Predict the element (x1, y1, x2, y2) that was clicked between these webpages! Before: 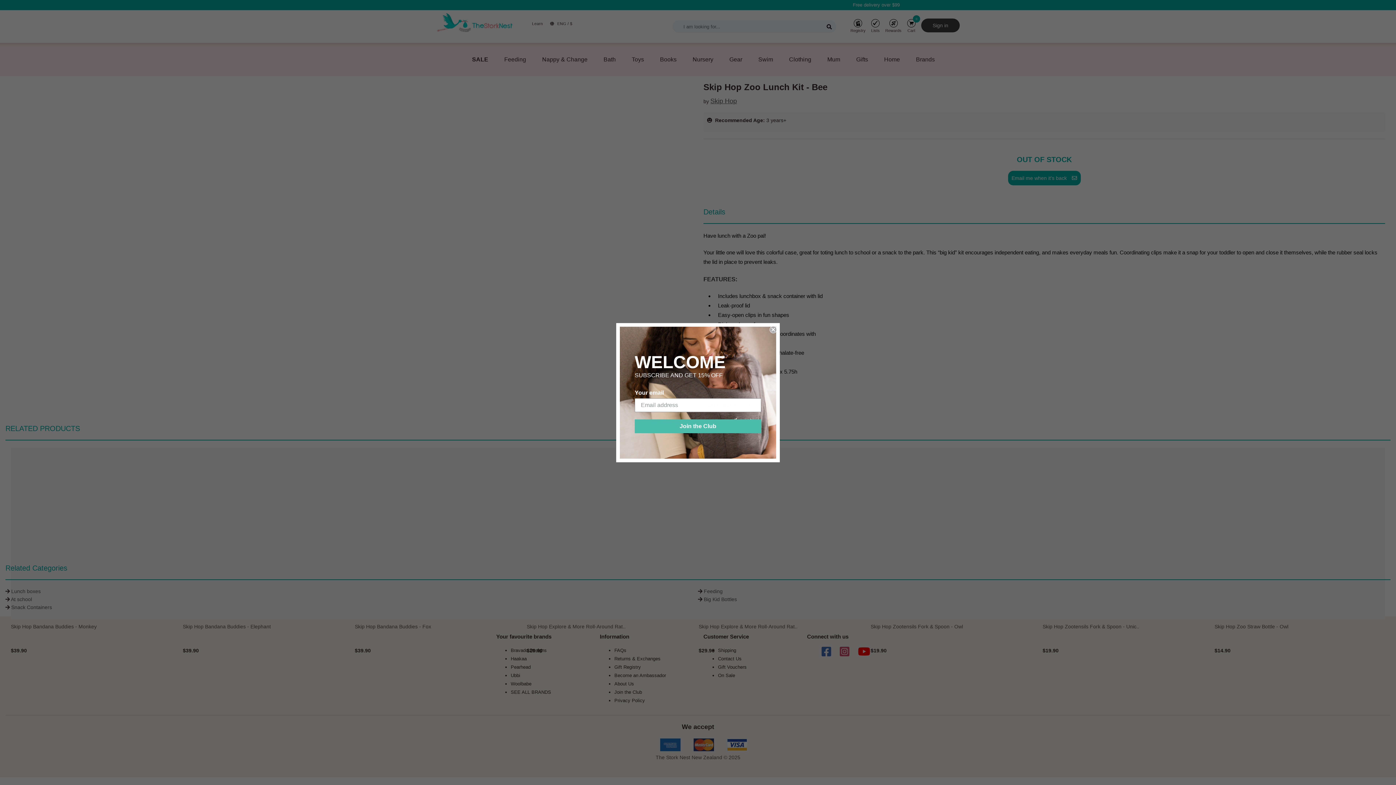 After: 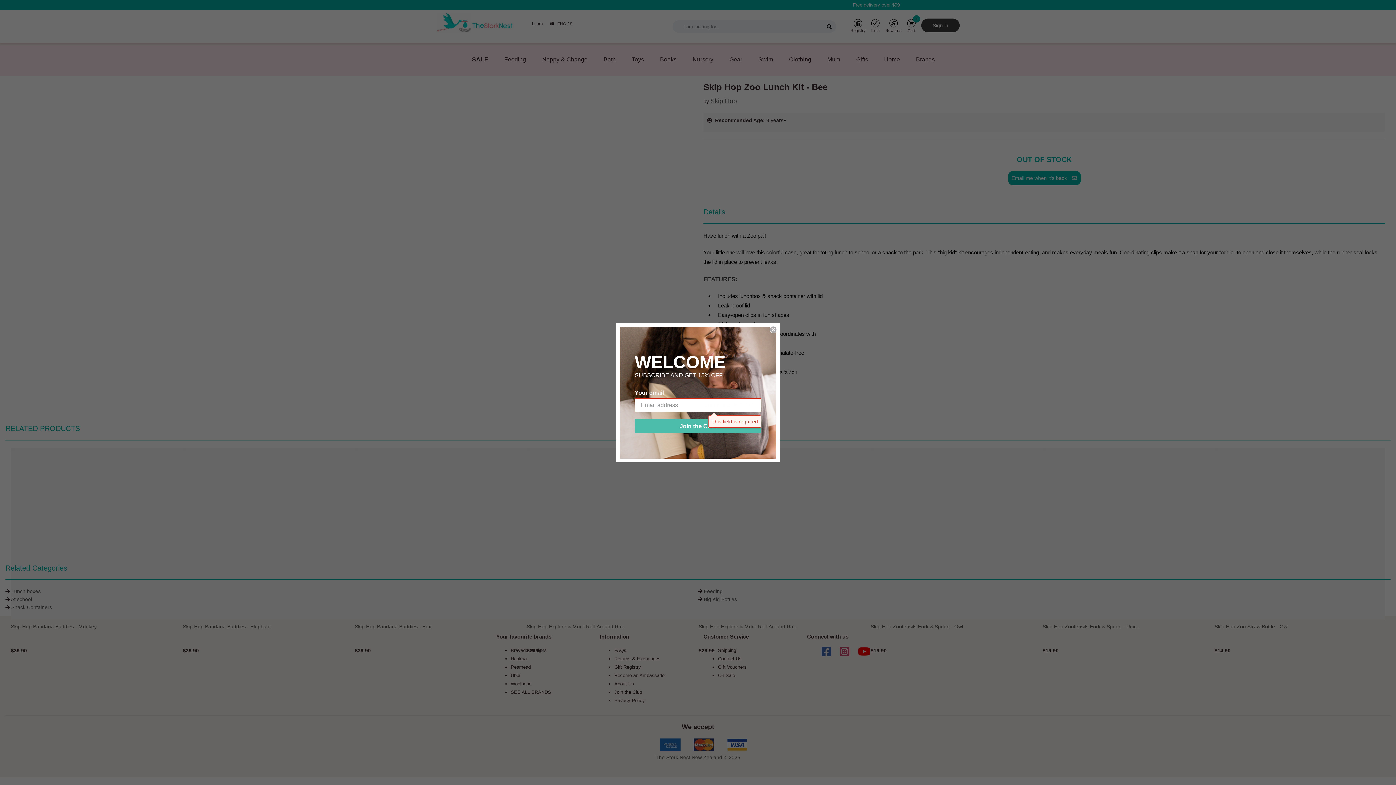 Action: bbox: (634, 419, 761, 433) label: Join the Club